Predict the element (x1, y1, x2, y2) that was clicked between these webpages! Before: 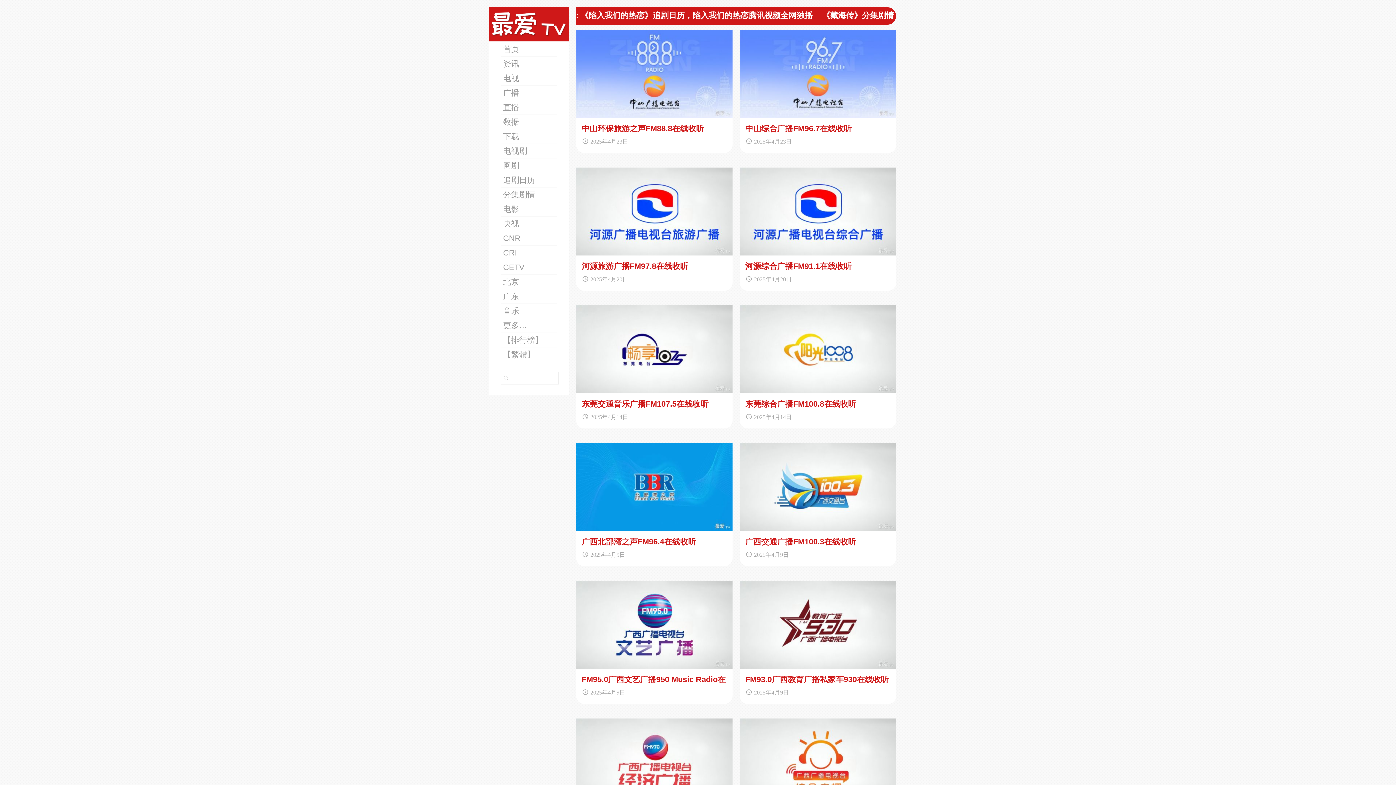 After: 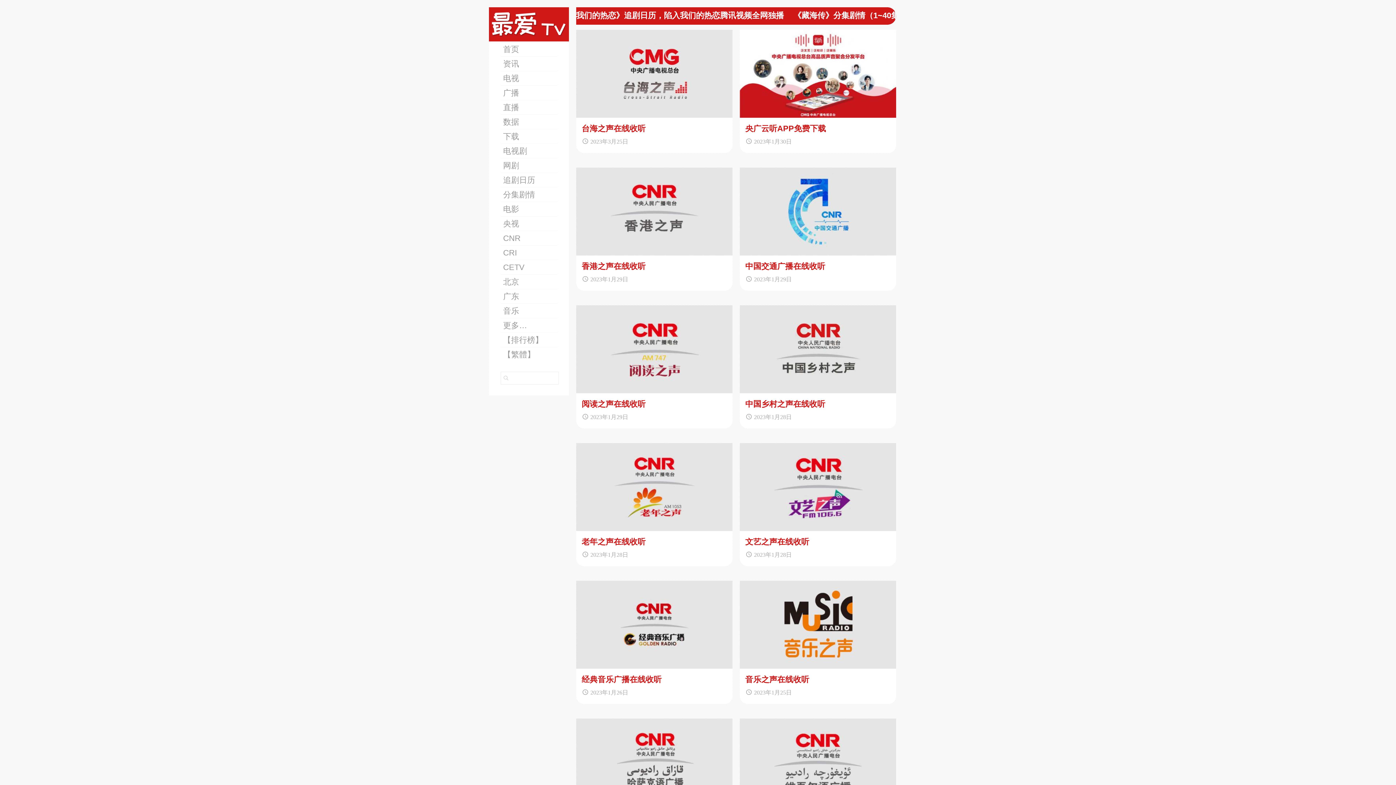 Action: bbox: (500, 231, 557, 245) label: CNR